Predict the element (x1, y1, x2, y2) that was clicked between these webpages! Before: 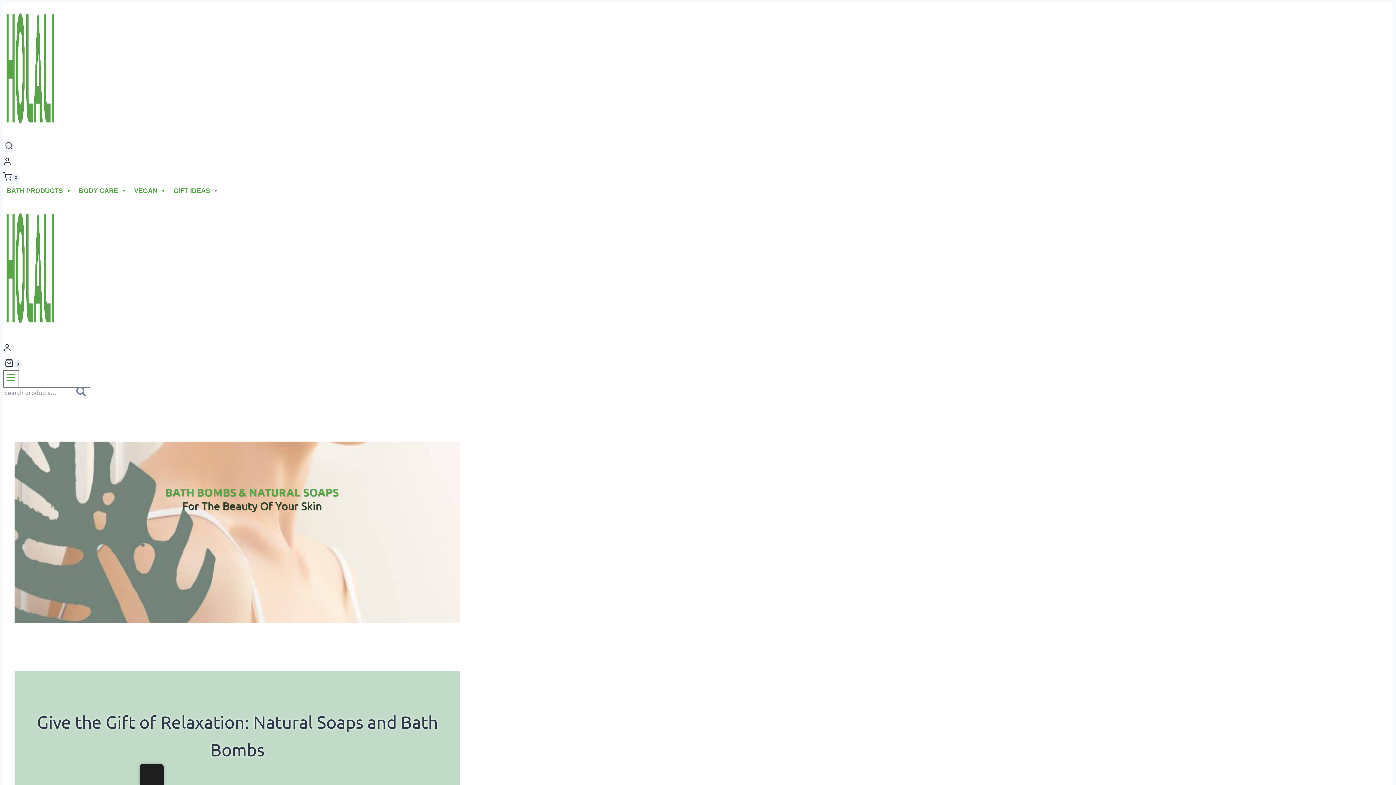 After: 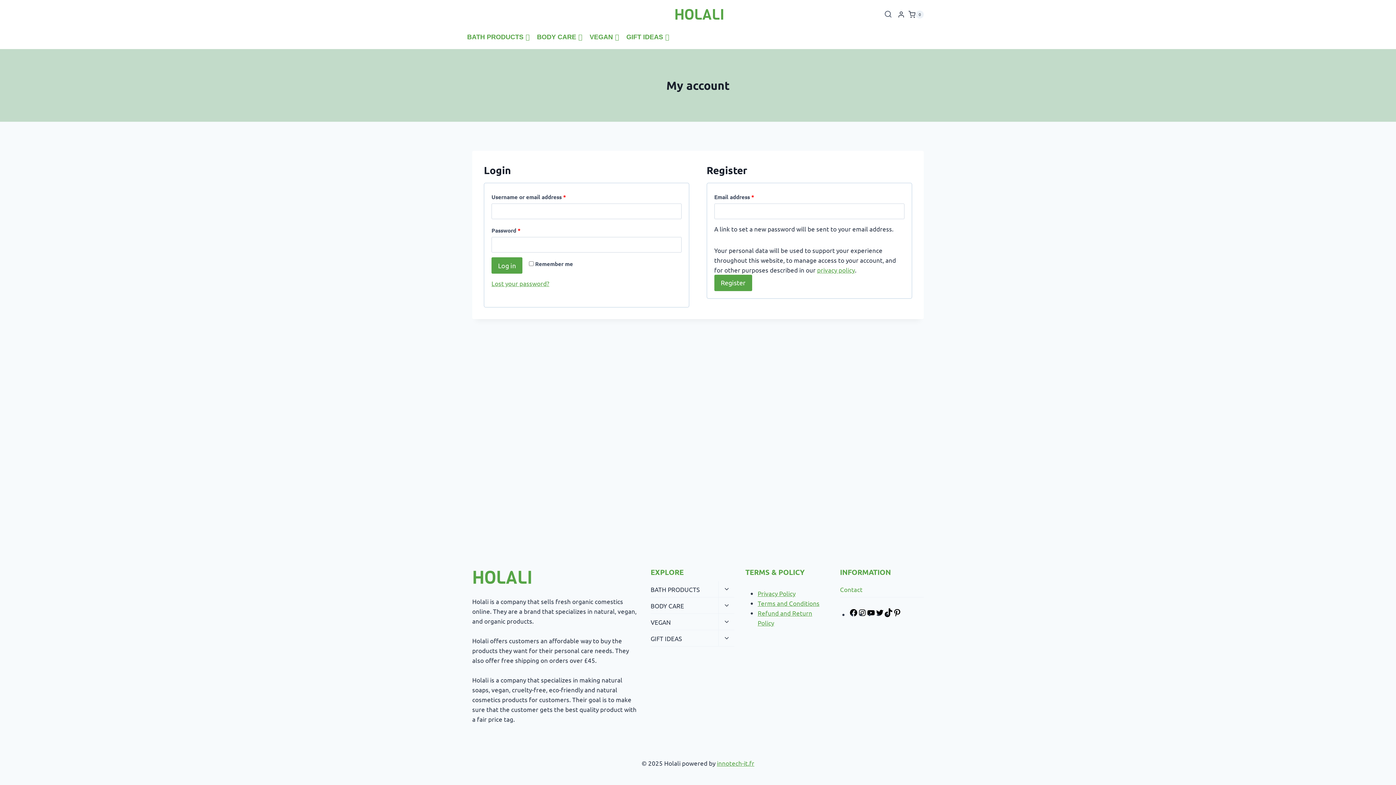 Action: label: Login bbox: (2, 153, 472, 172)